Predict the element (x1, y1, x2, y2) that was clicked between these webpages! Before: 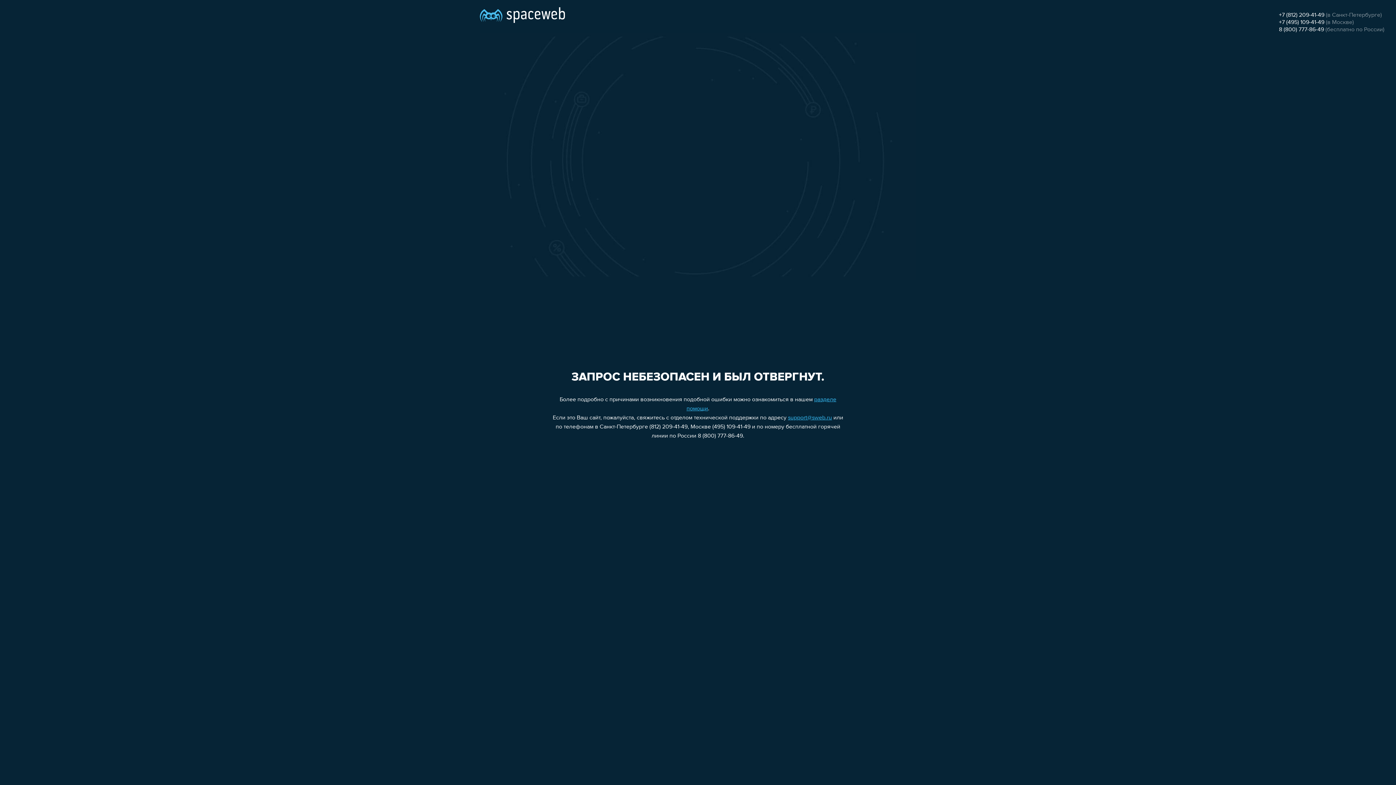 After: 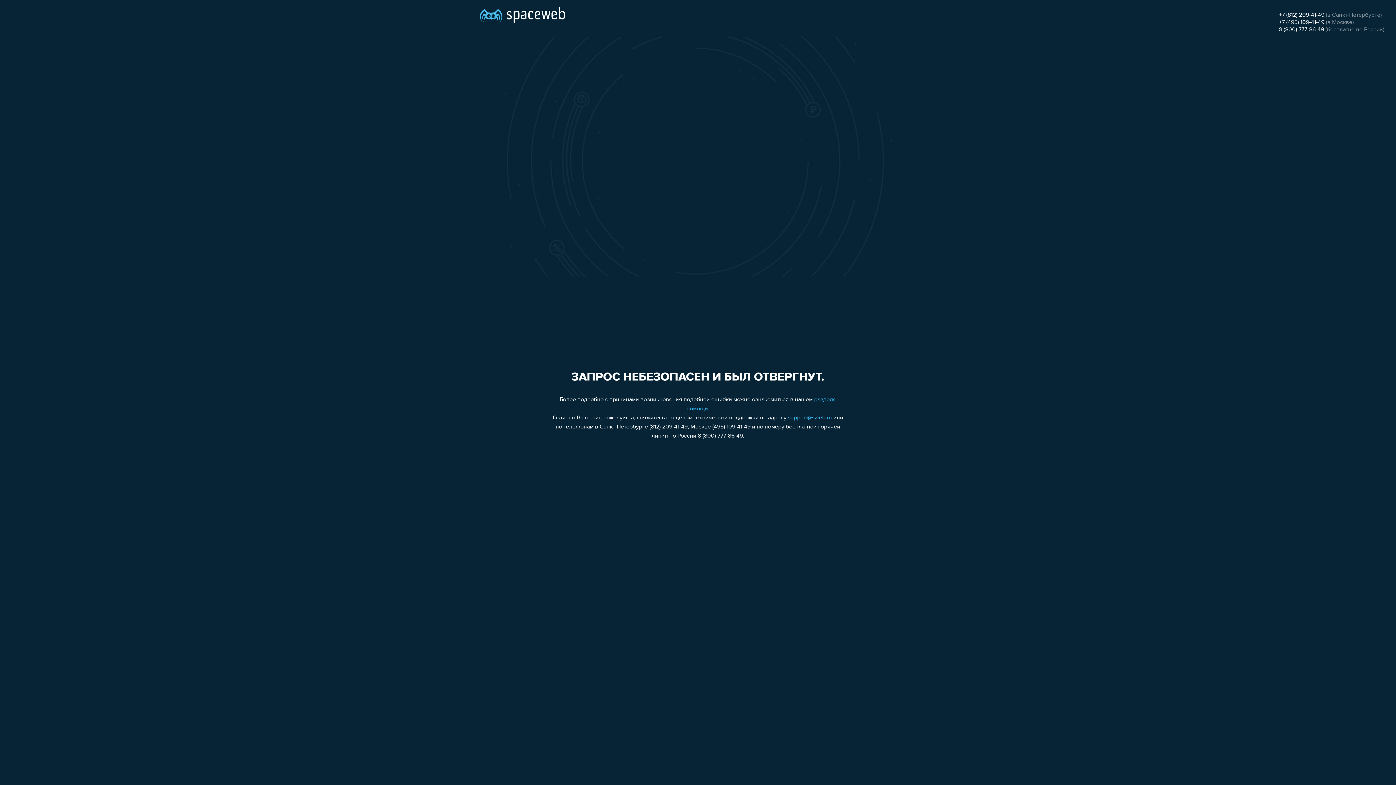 Action: bbox: (1279, 26, 1324, 32) label: 8 (800) 777-86-49